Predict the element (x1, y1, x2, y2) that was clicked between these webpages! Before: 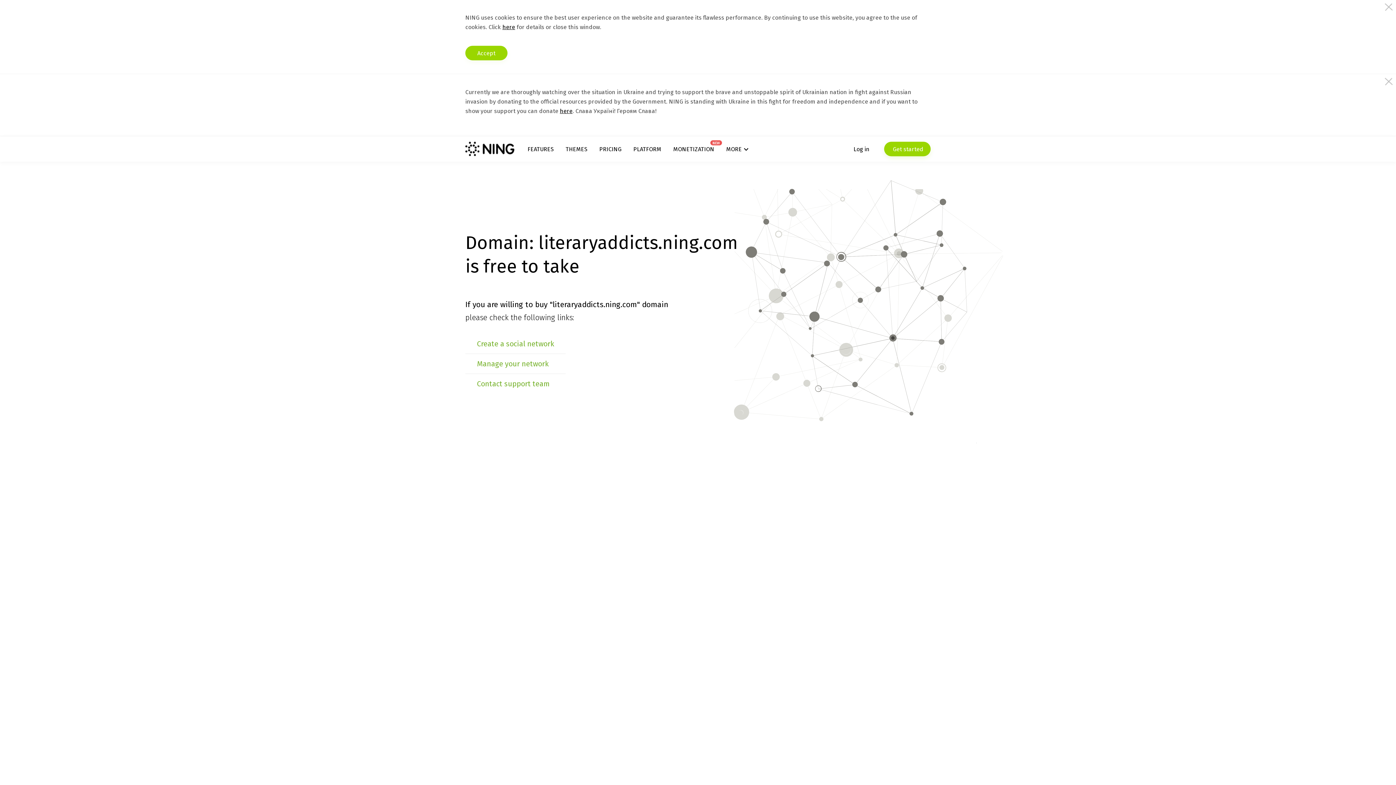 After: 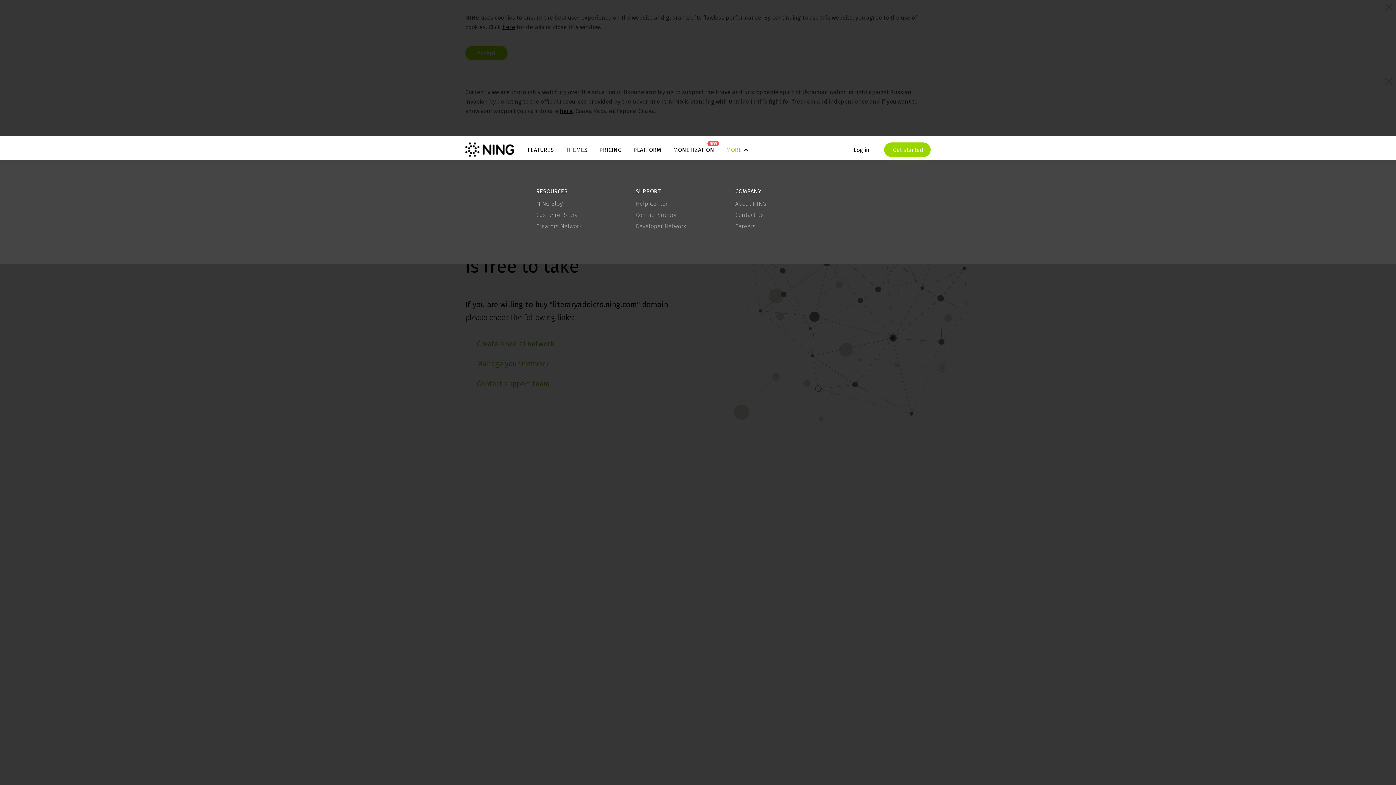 Action: bbox: (726, 145, 748, 152) label: MORE